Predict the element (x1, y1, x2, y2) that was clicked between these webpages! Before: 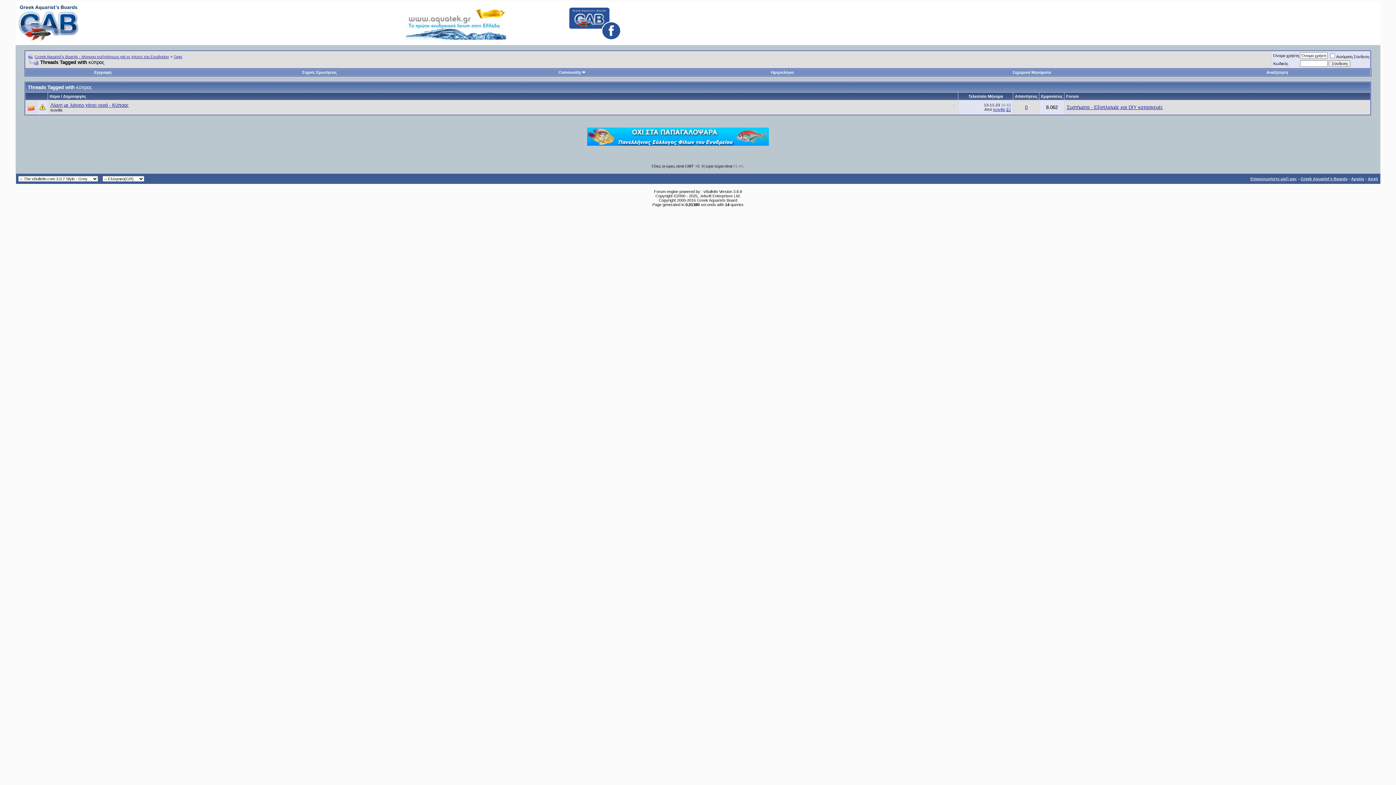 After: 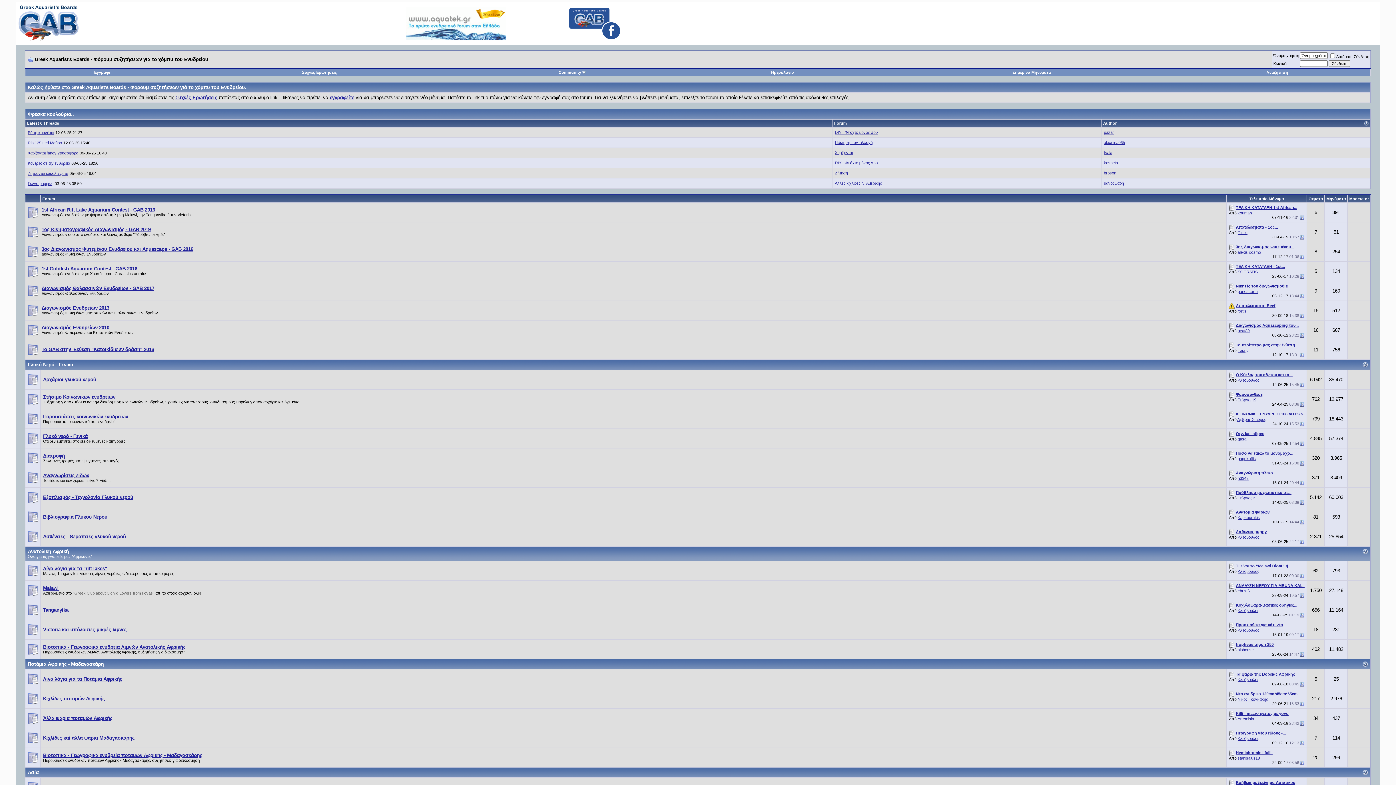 Action: label: Greek Aquarist's Boards - Φόρουμ συζητήσεων γιά το χόμπυ του Ενυδρείου bbox: (34, 54, 168, 58)